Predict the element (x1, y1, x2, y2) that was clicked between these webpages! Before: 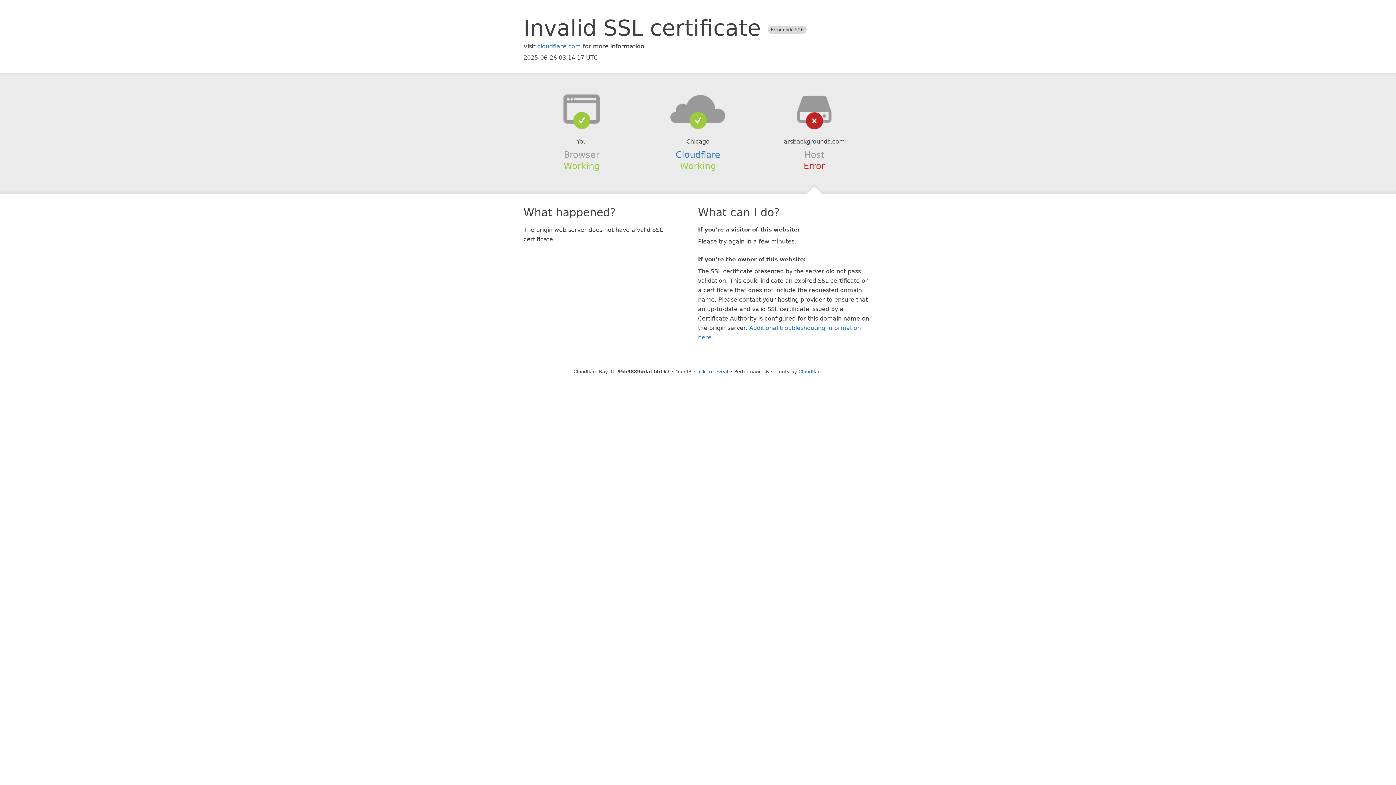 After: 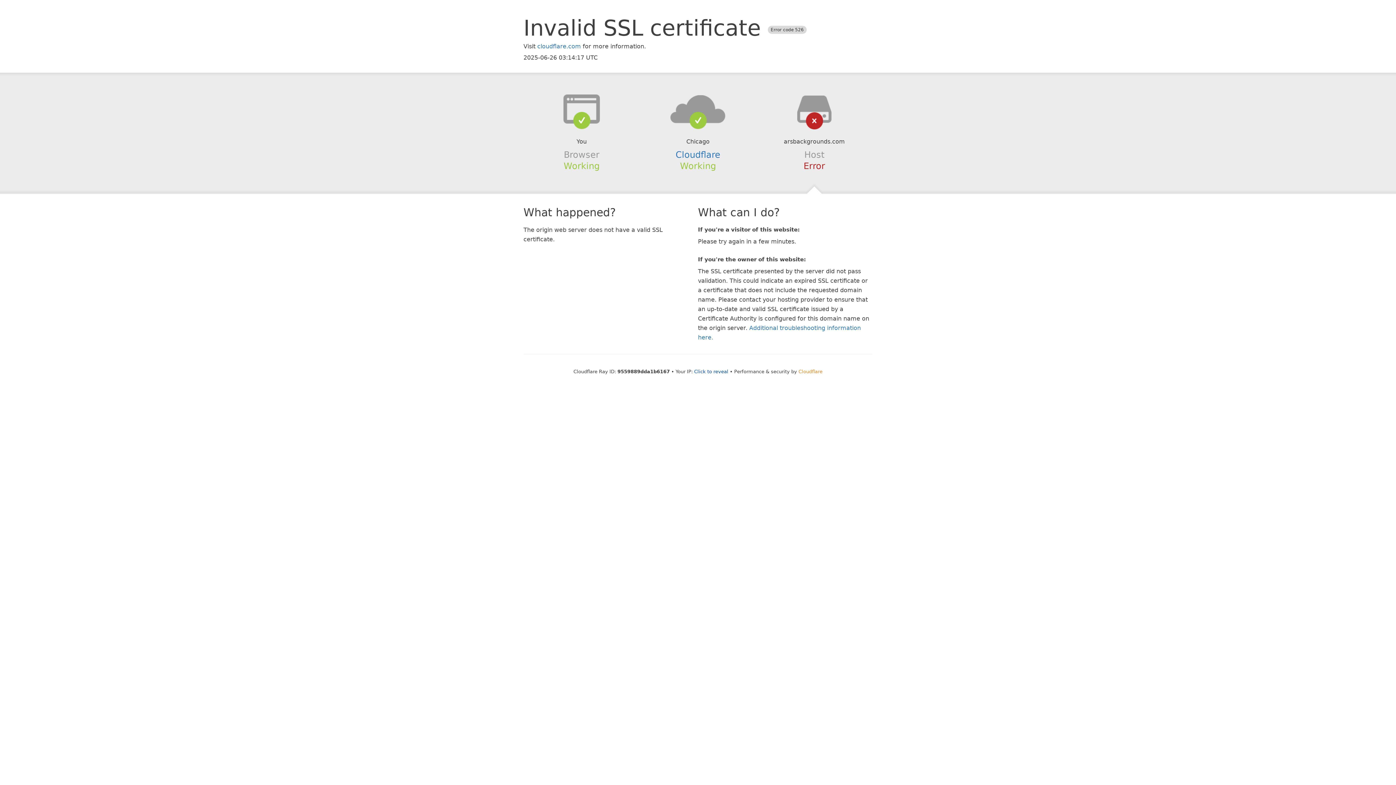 Action: bbox: (798, 368, 822, 374) label: Cloudflare